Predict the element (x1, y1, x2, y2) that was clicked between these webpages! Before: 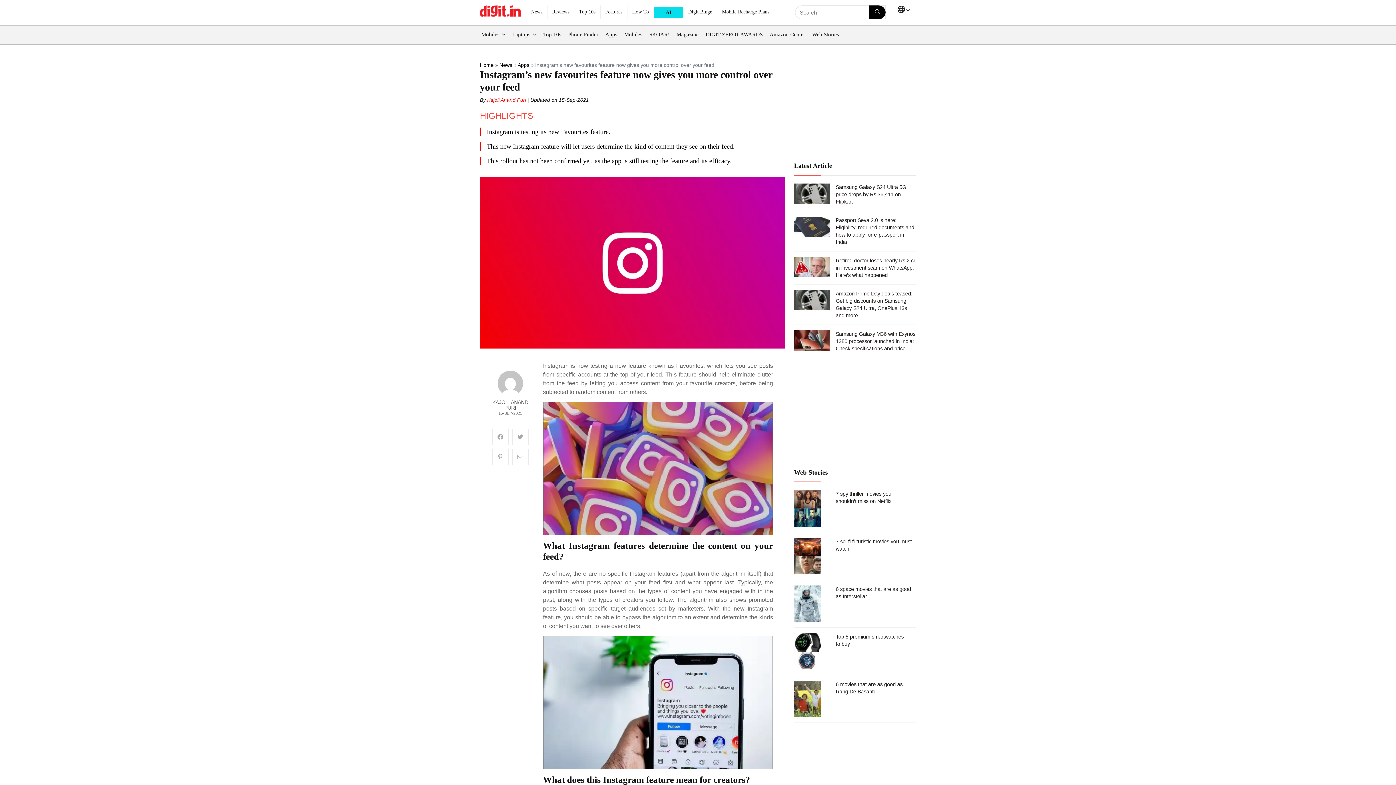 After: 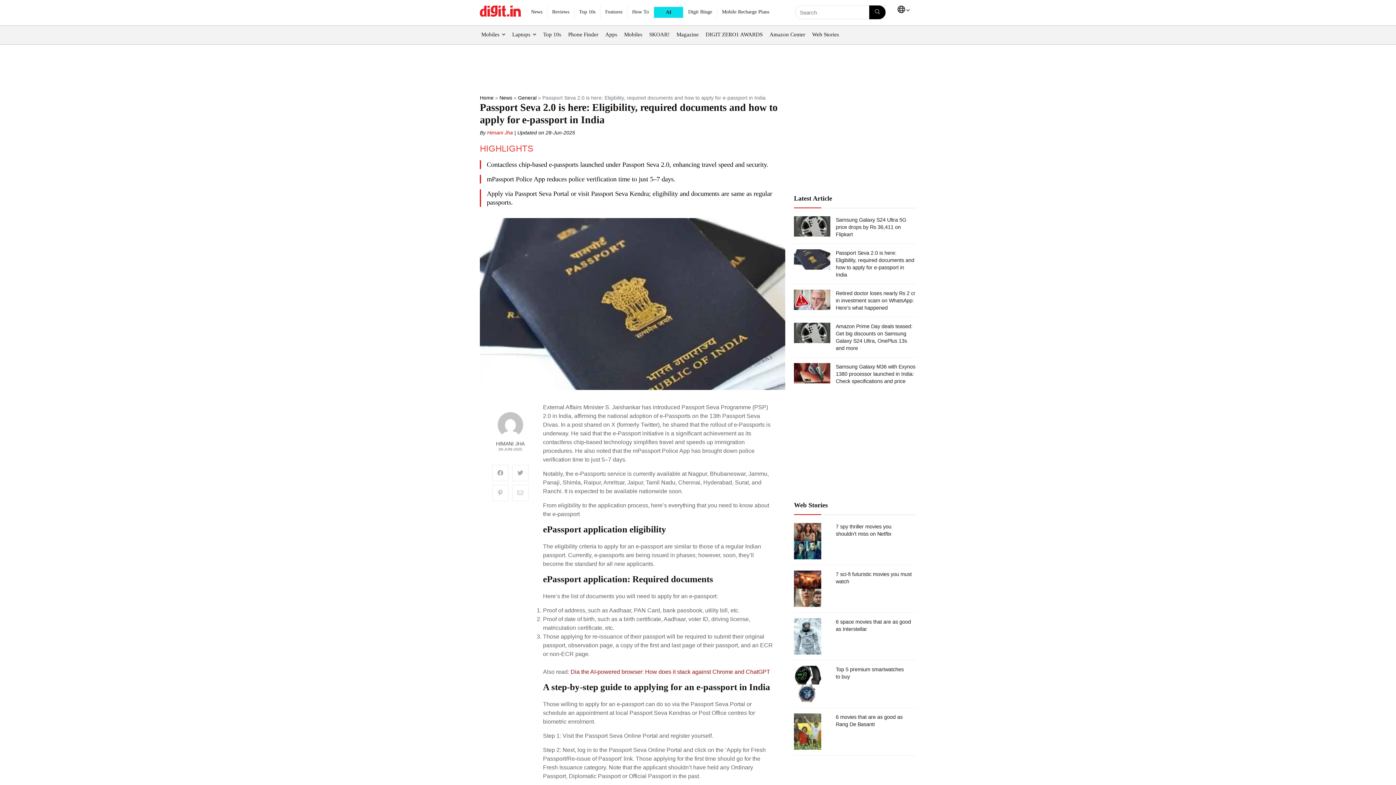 Action: label: Passport Seva 2.0 is here: Eligibility, required documents and how to apply for e-passport in India bbox: (830, 216, 916, 245)